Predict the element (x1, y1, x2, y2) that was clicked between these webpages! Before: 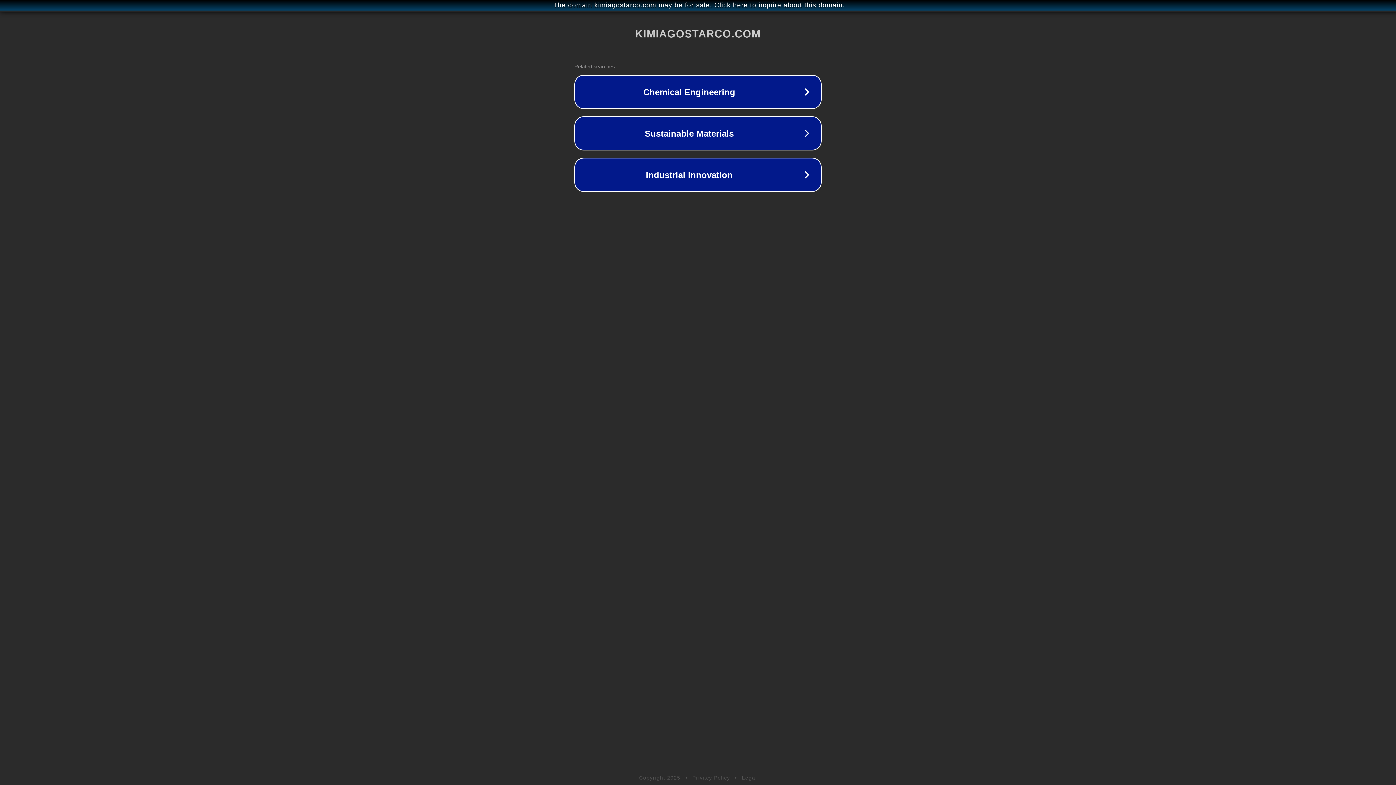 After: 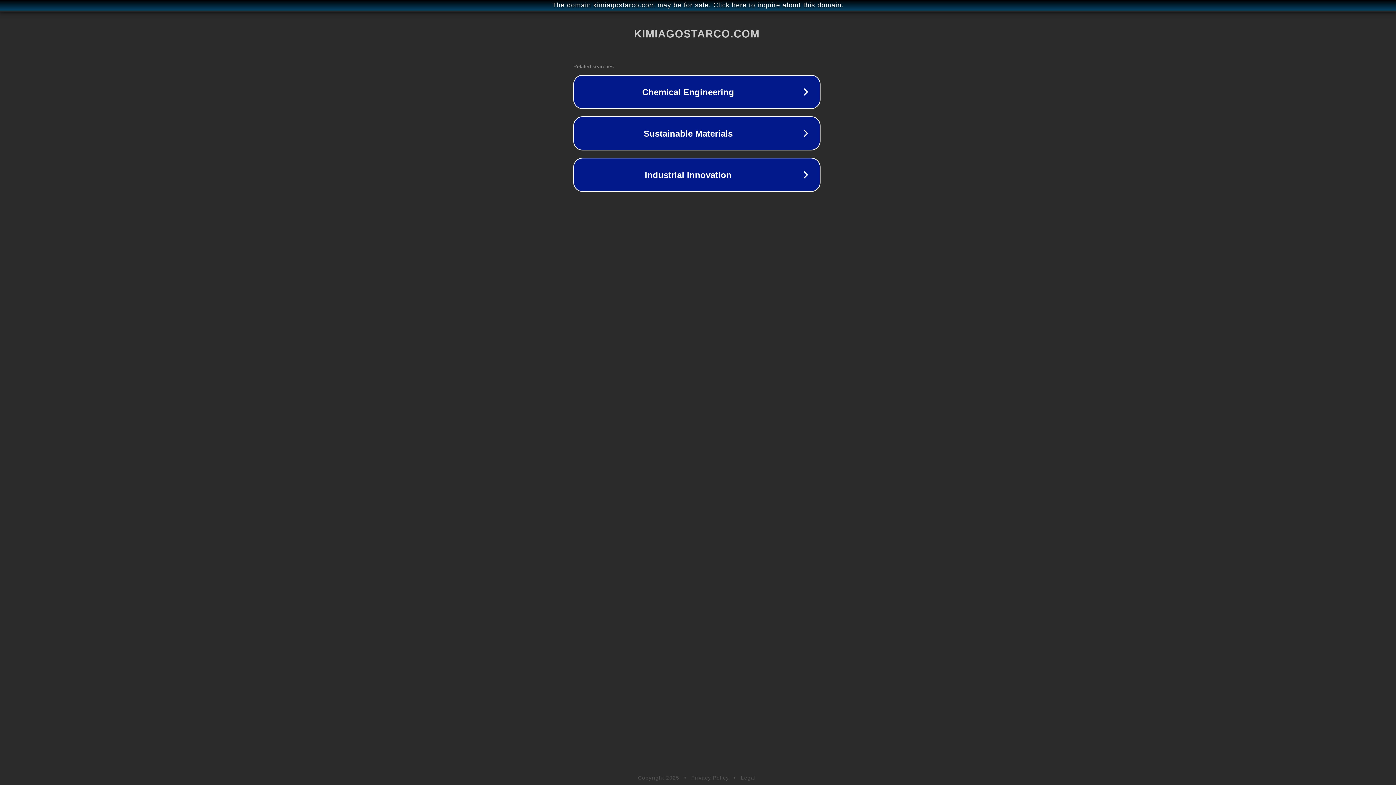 Action: label: The domain kimiagostarco.com may be for sale. Click here to inquire about this domain. bbox: (1, 1, 1397, 9)